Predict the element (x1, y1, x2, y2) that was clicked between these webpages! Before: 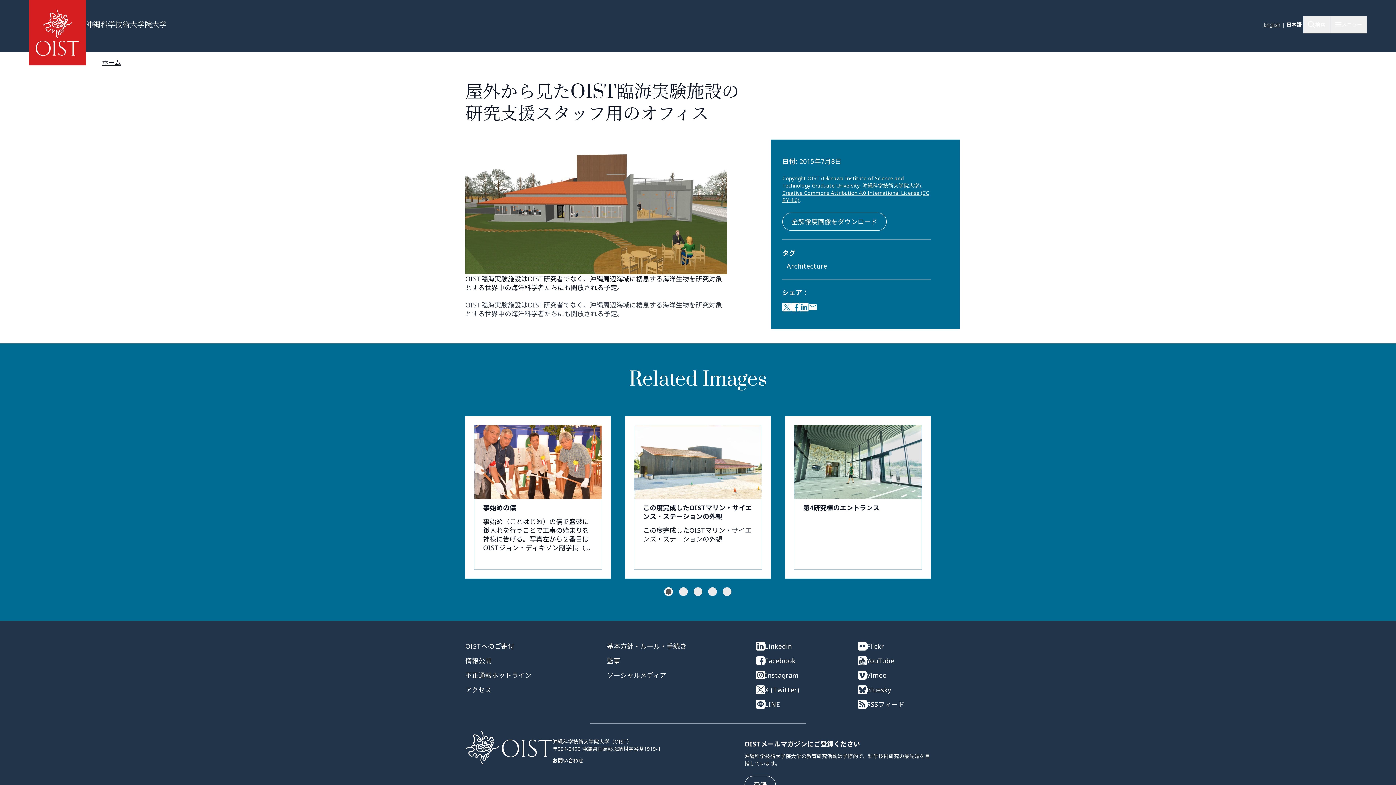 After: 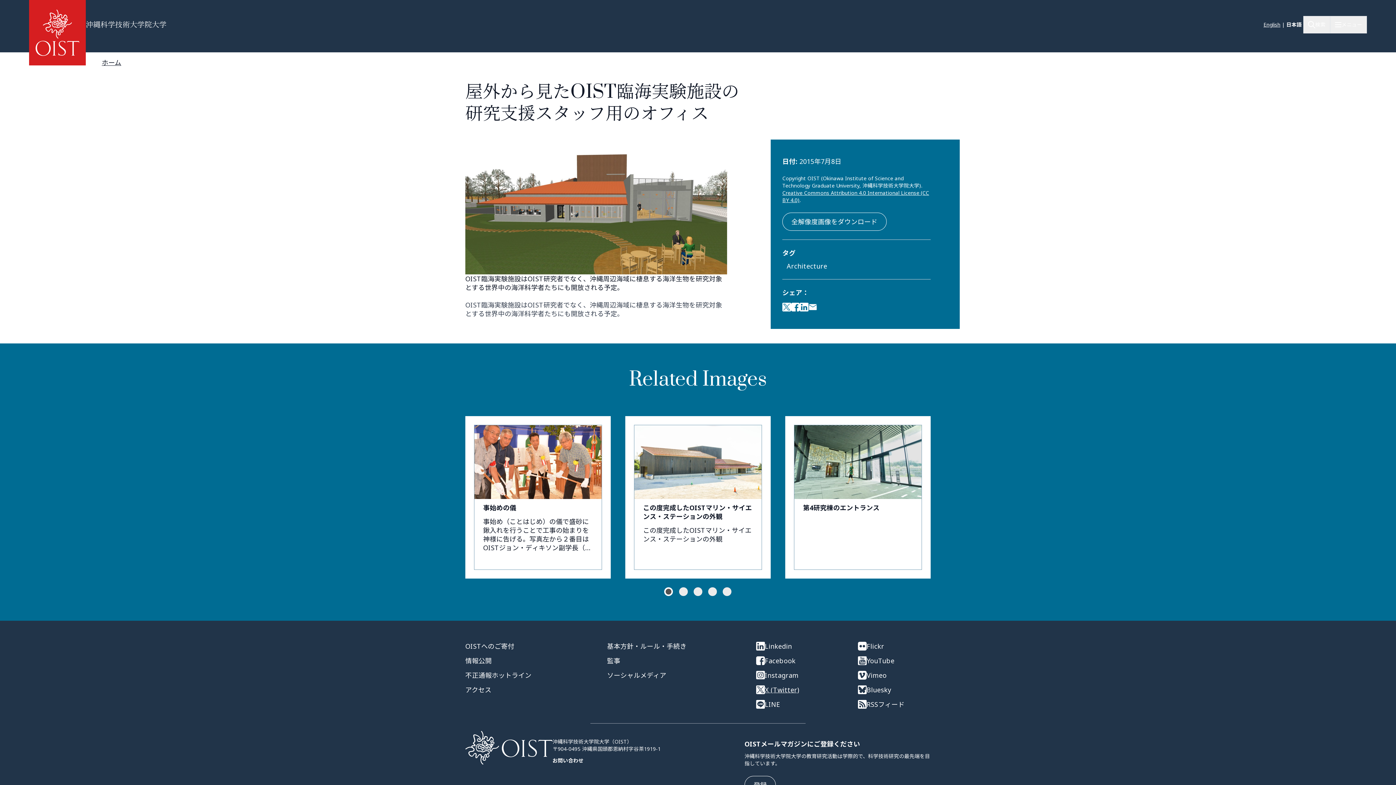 Action: bbox: (756, 685, 829, 694) label: X (Twitter)